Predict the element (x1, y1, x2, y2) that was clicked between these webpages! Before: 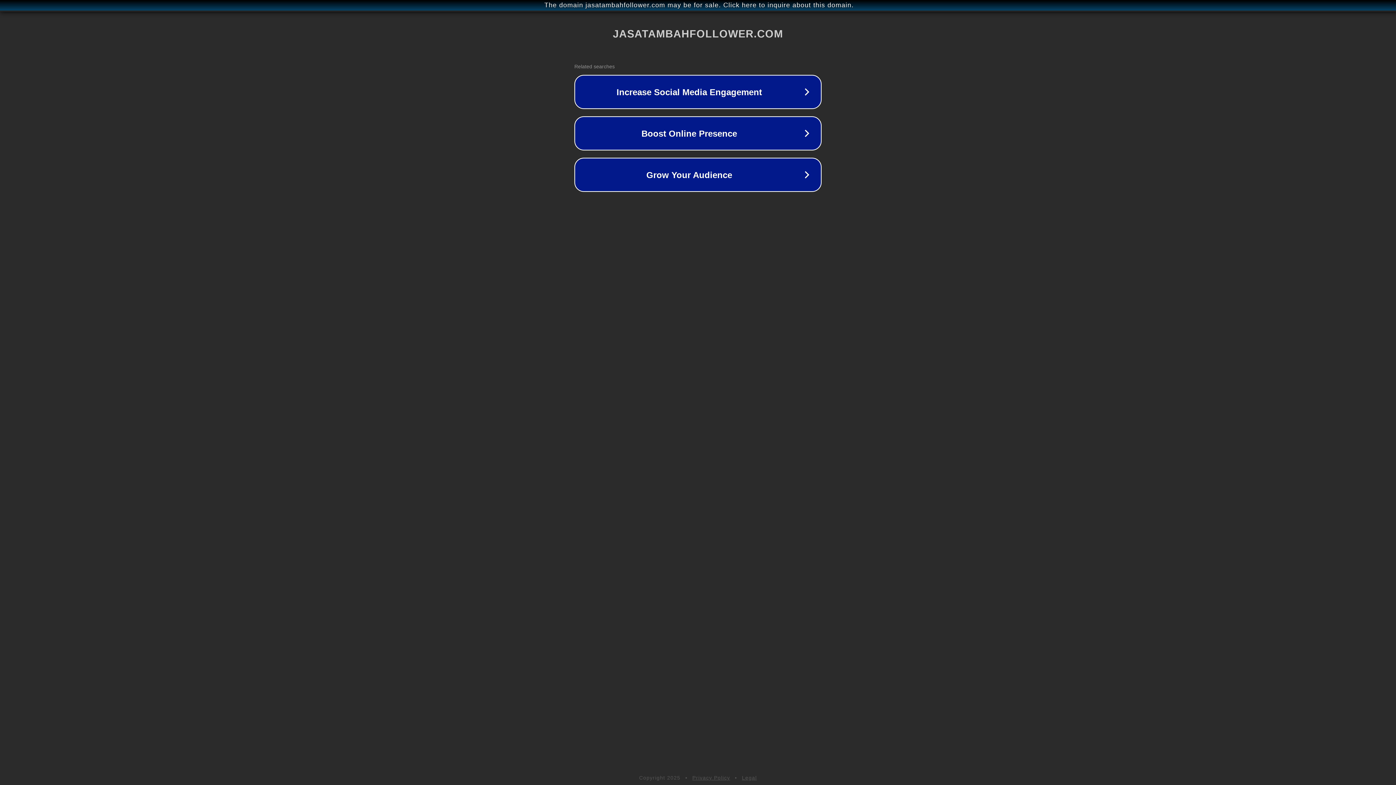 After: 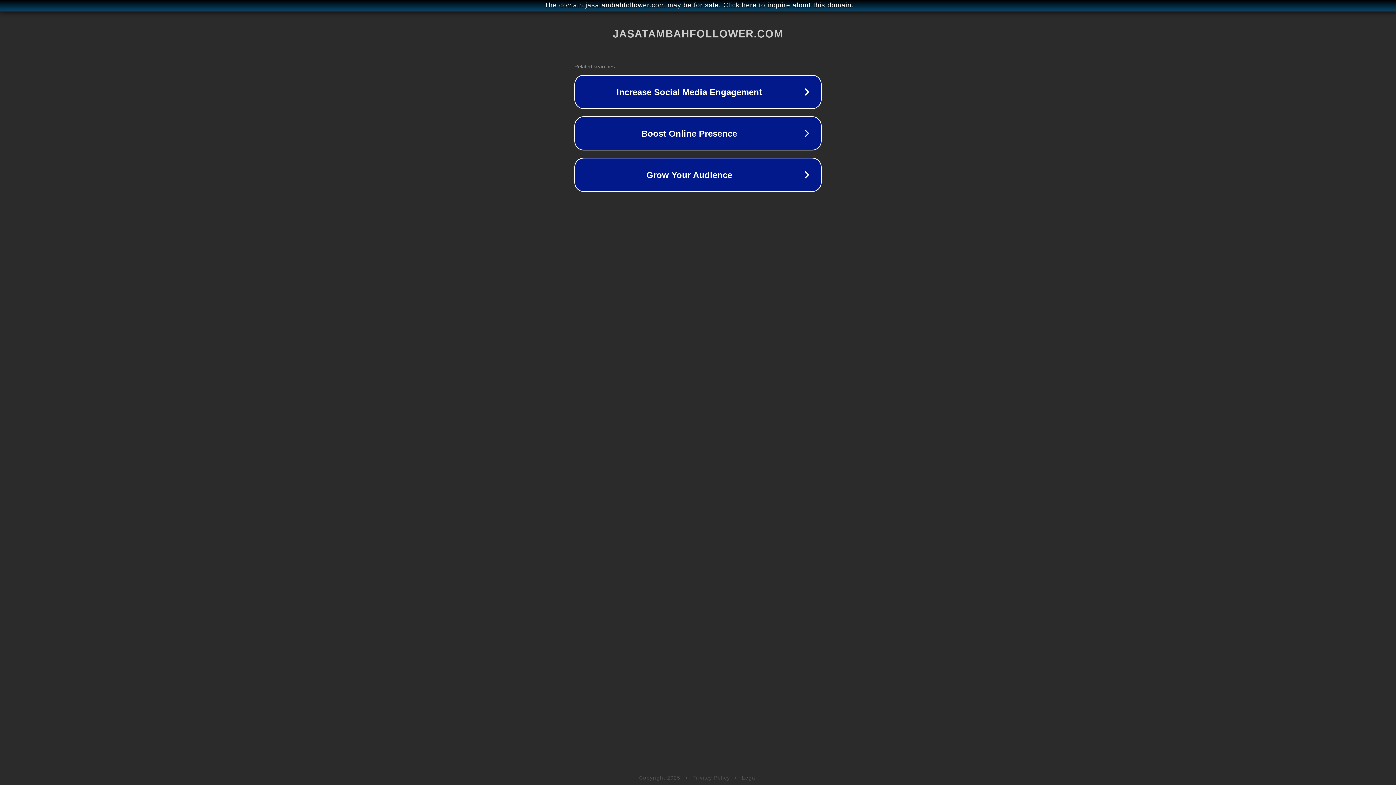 Action: bbox: (742, 775, 757, 781) label: Legal